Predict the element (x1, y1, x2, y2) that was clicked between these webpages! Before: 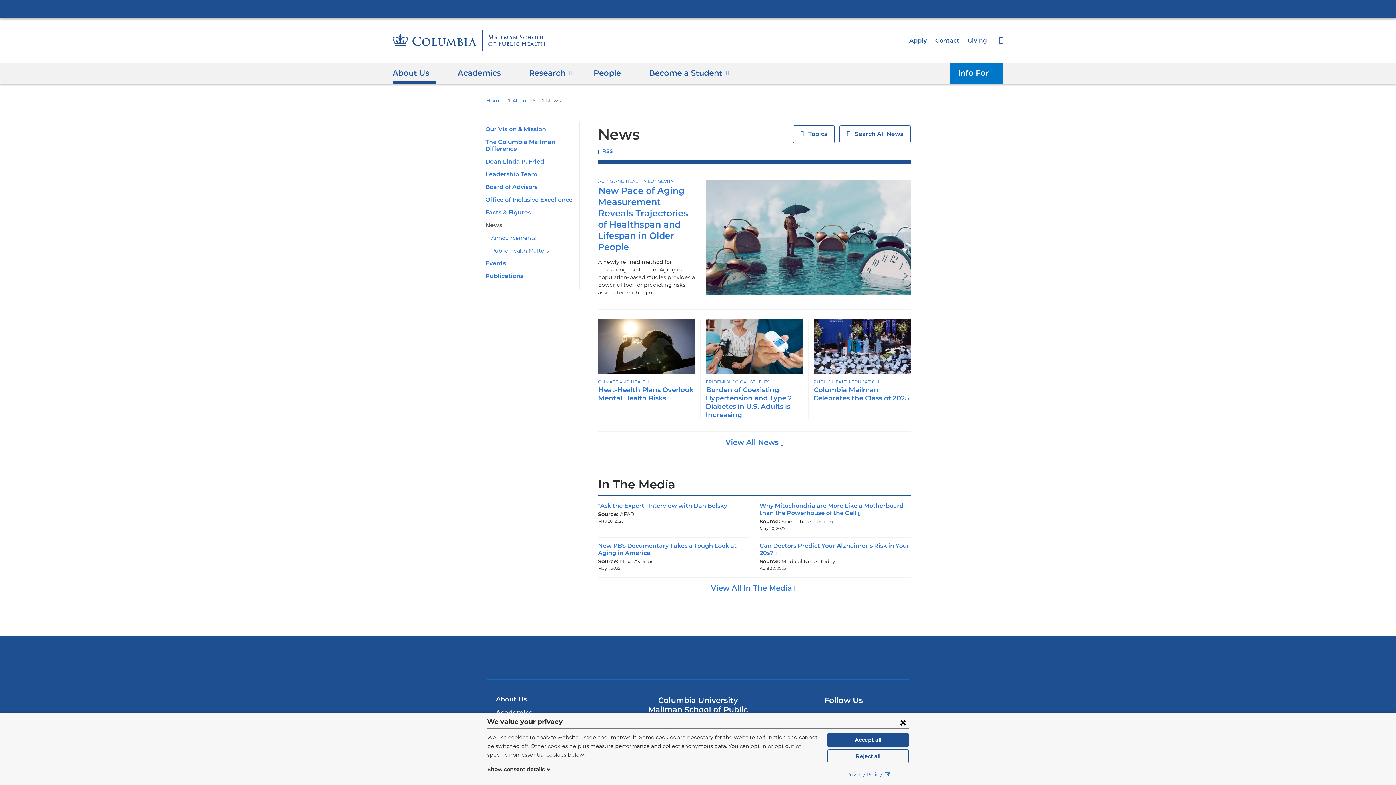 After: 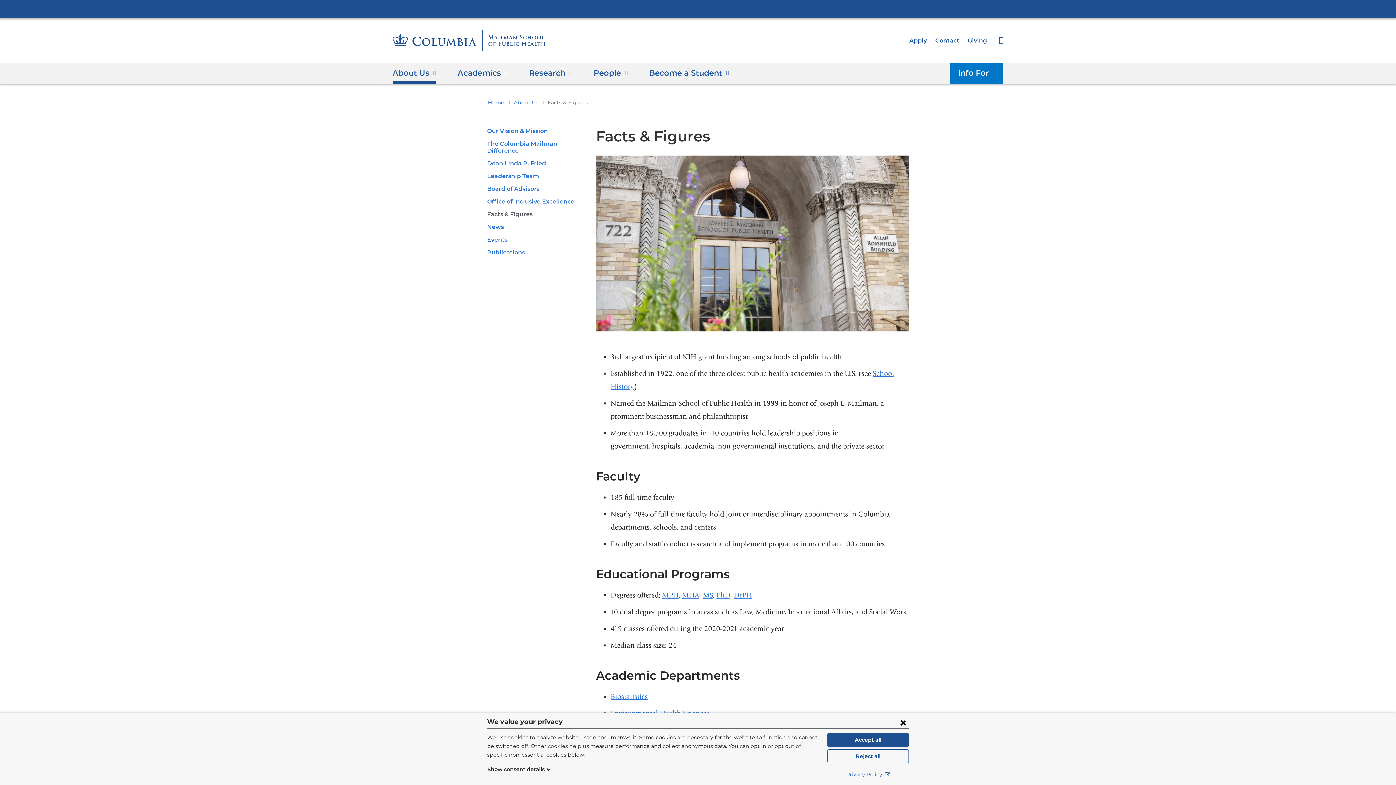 Action: bbox: (485, 209, 530, 216) label: Facts & Figures